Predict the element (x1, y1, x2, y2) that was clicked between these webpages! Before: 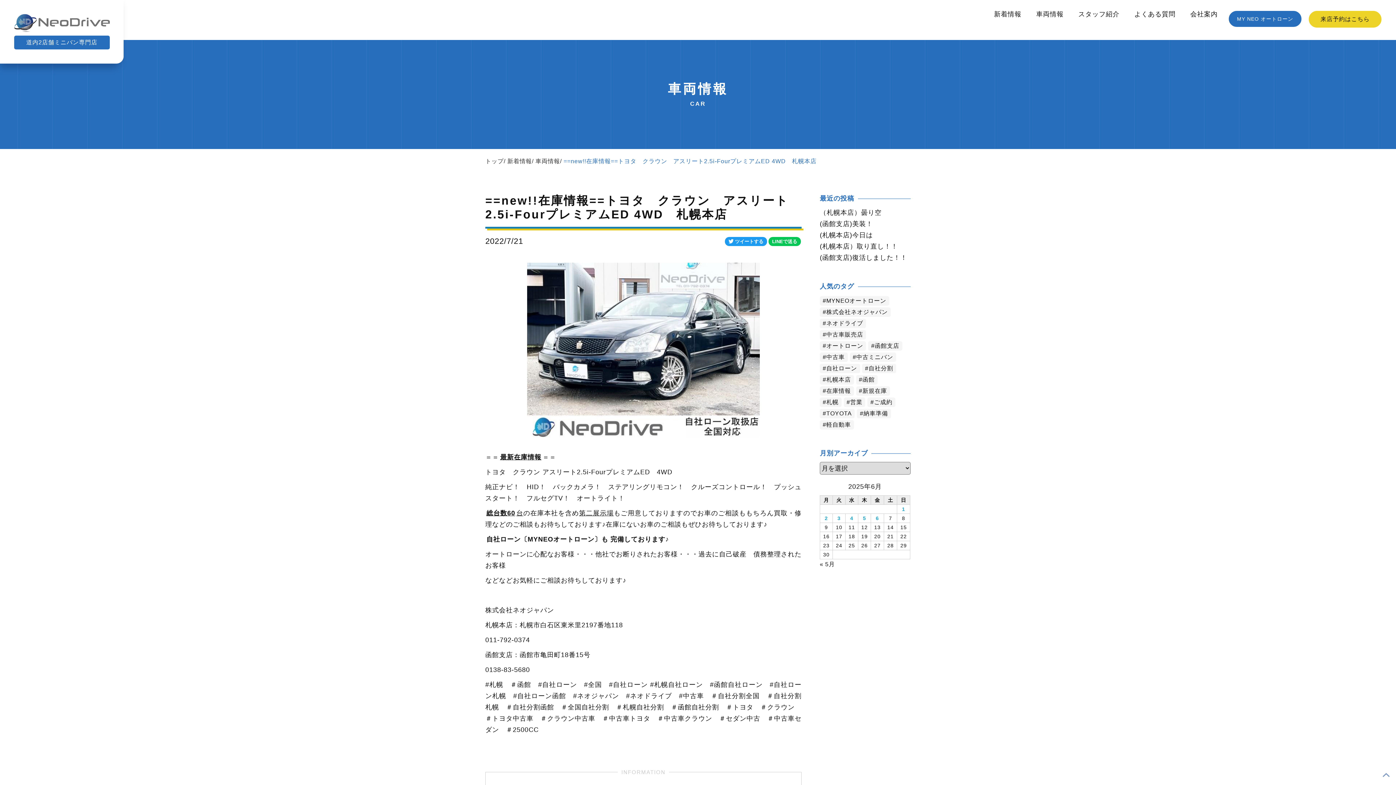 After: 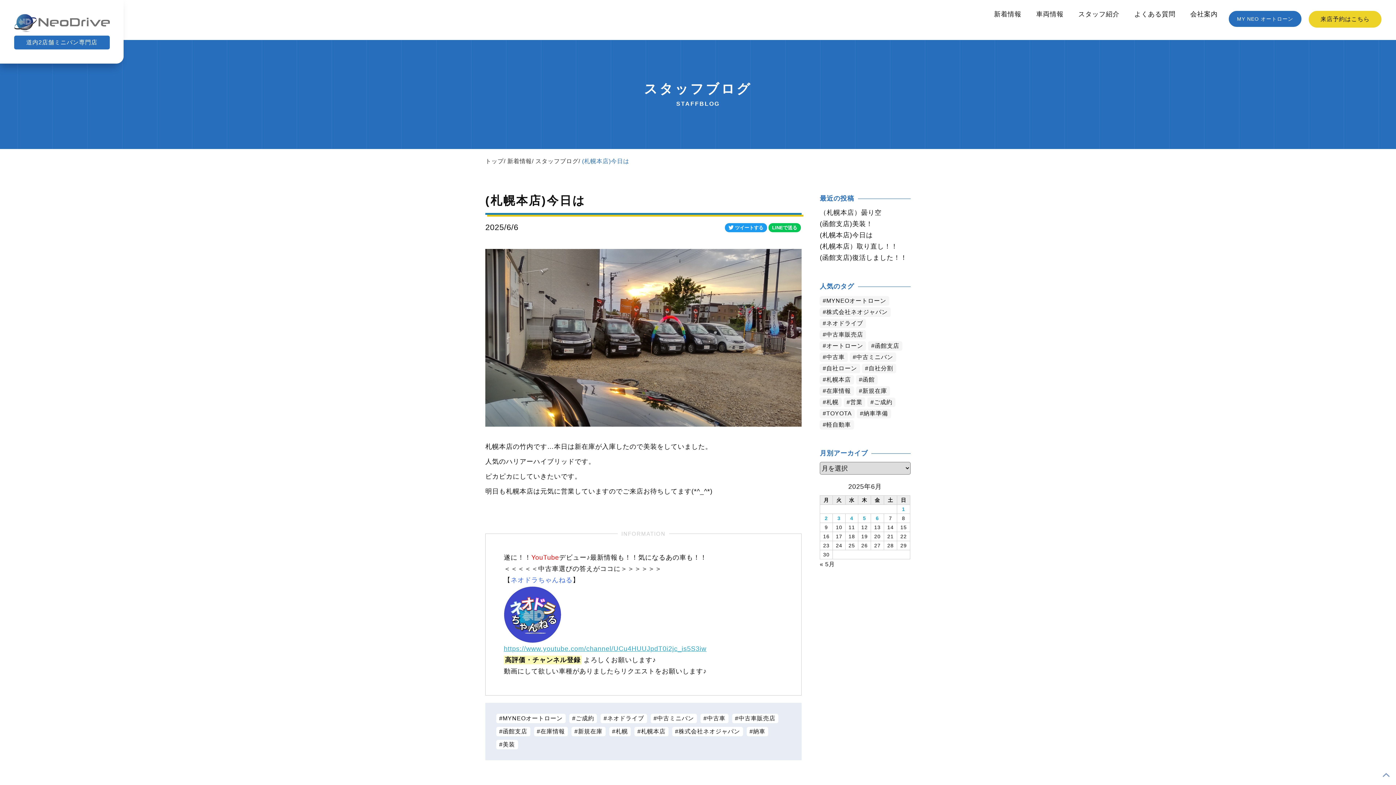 Action: label: (札幌本店)今日は bbox: (820, 229, 910, 241)